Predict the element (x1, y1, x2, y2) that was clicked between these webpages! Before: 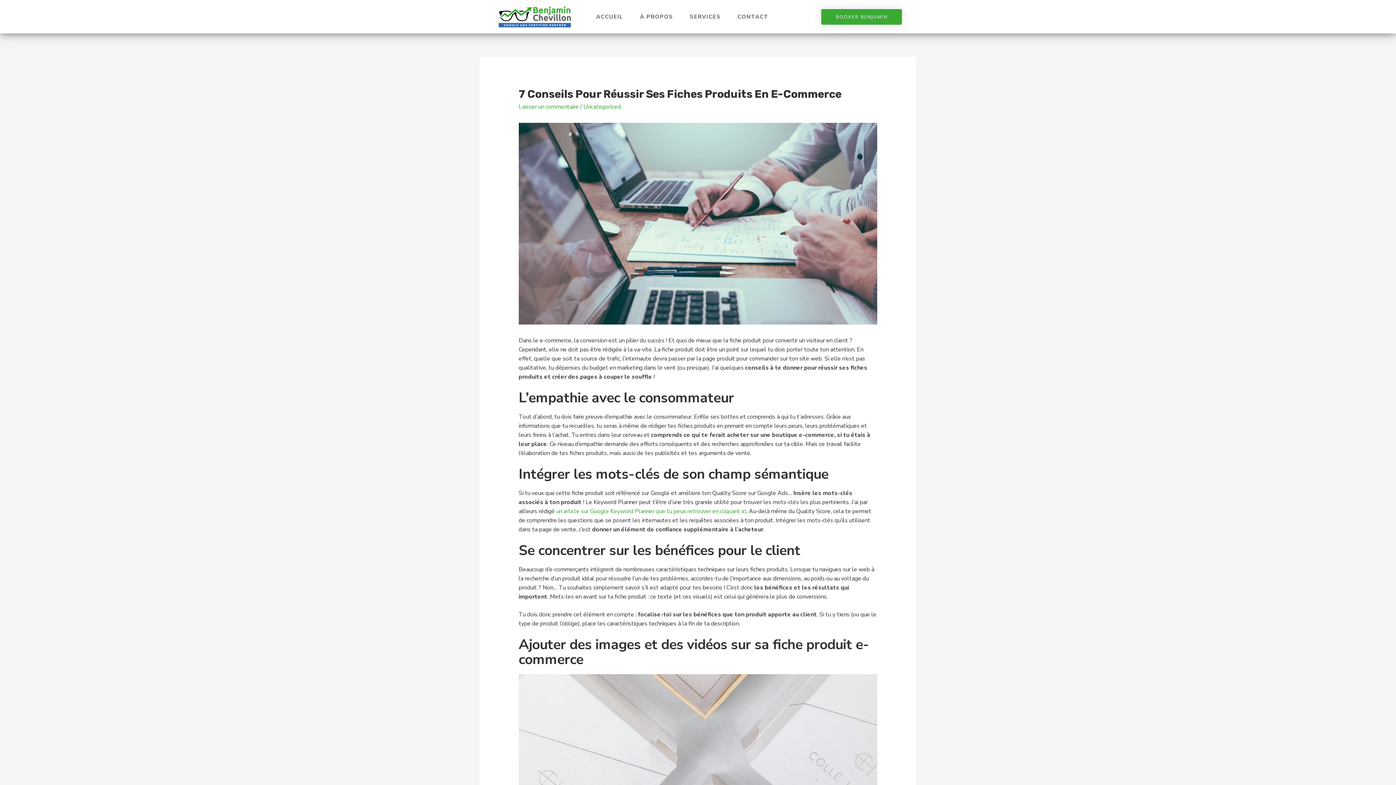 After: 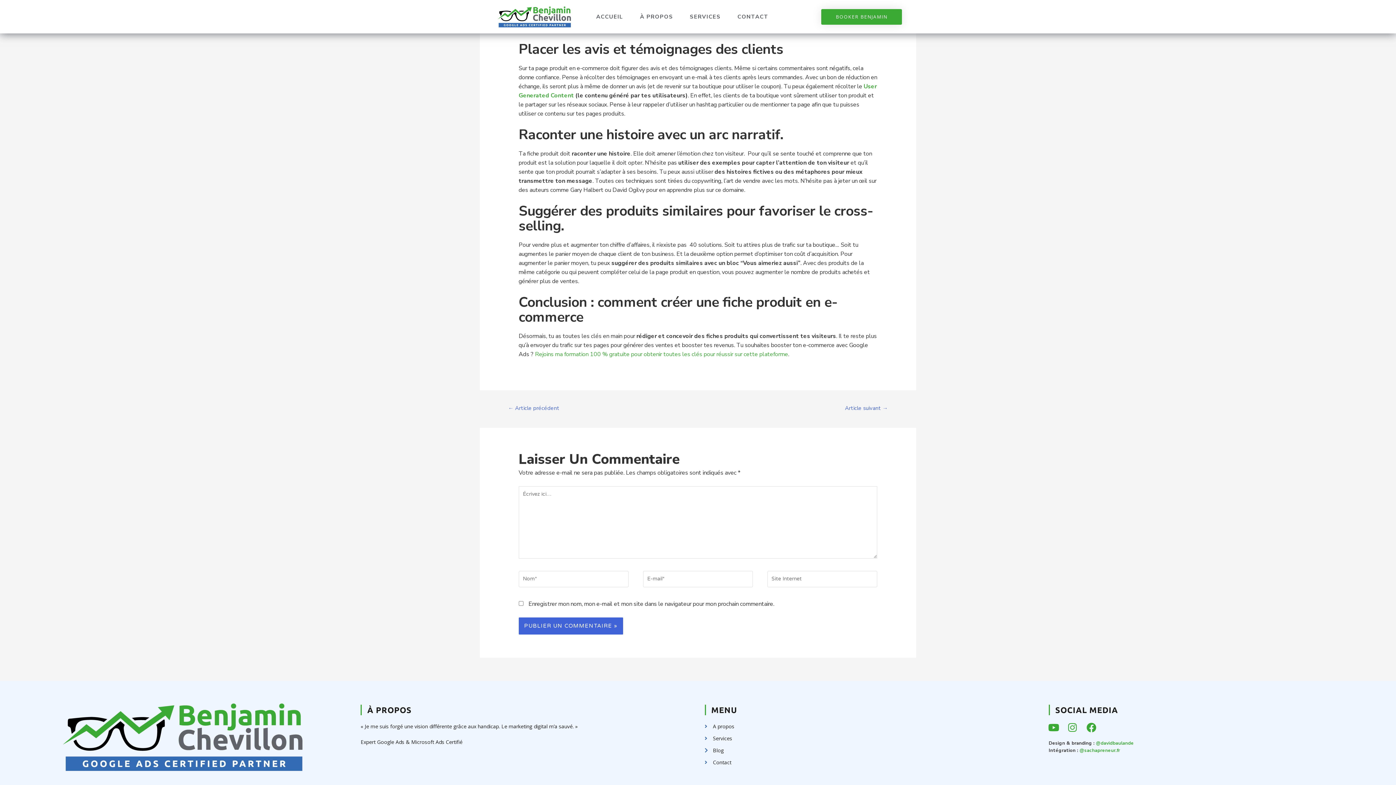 Action: label: Laisser un commentaire bbox: (518, 103, 578, 111)